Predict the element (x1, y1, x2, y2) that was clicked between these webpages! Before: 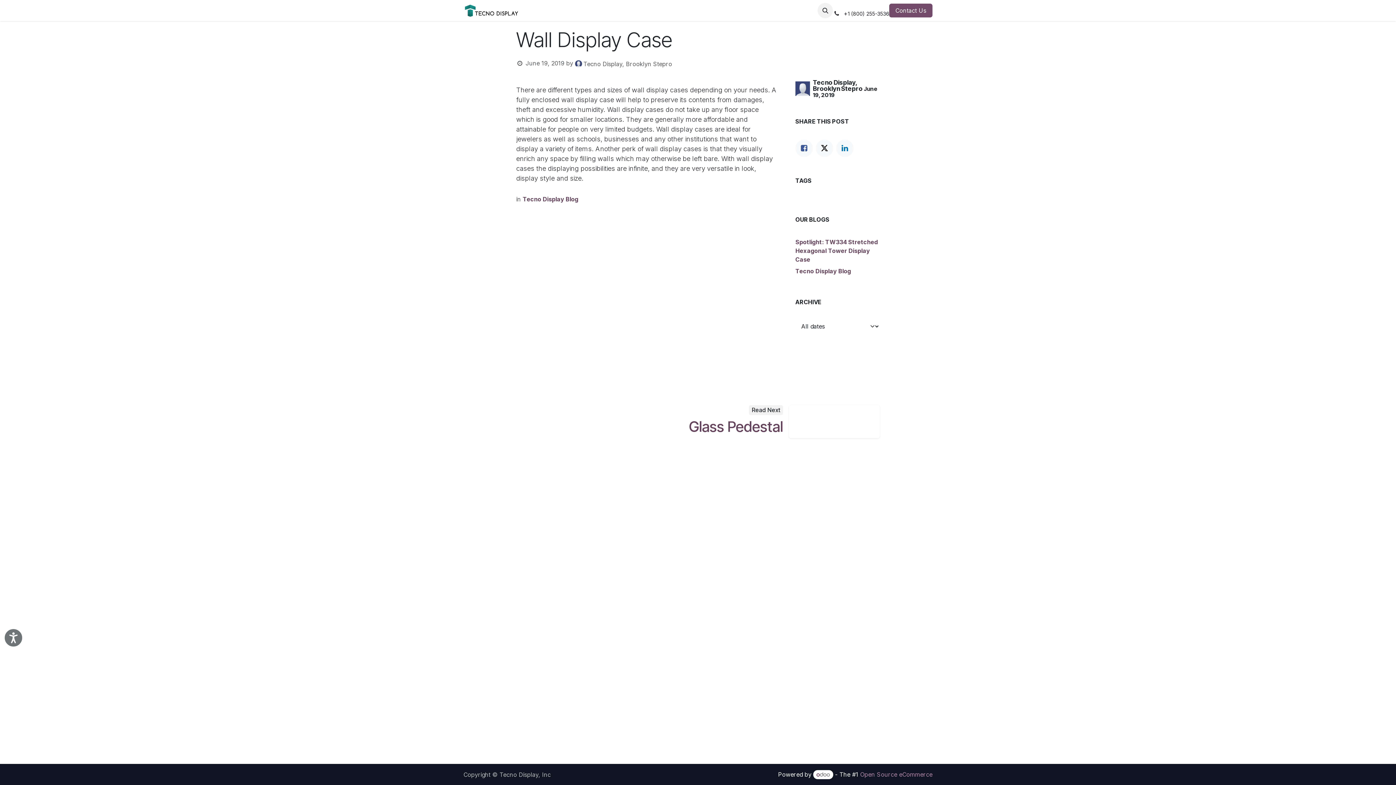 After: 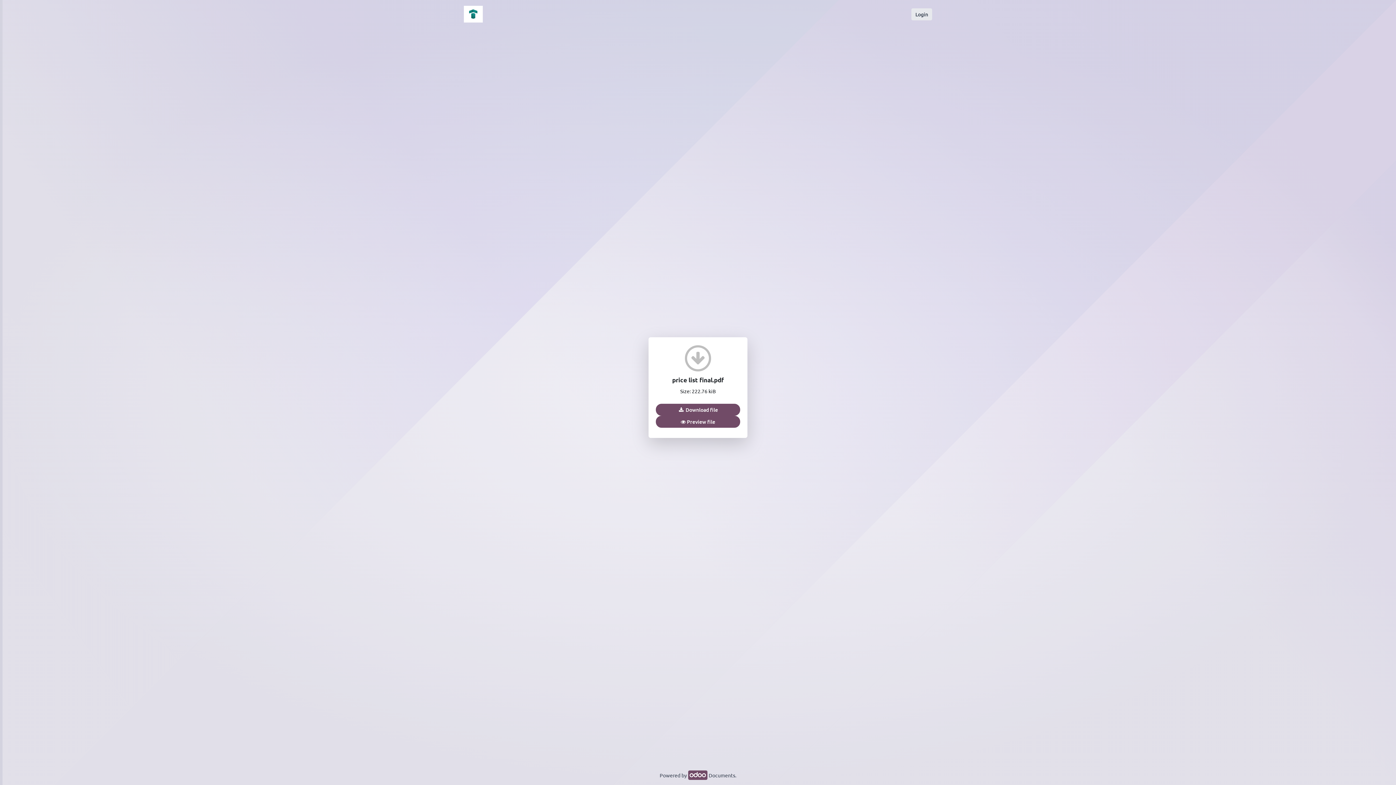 Action: label: Price List bbox: (695, 3, 726, 17)